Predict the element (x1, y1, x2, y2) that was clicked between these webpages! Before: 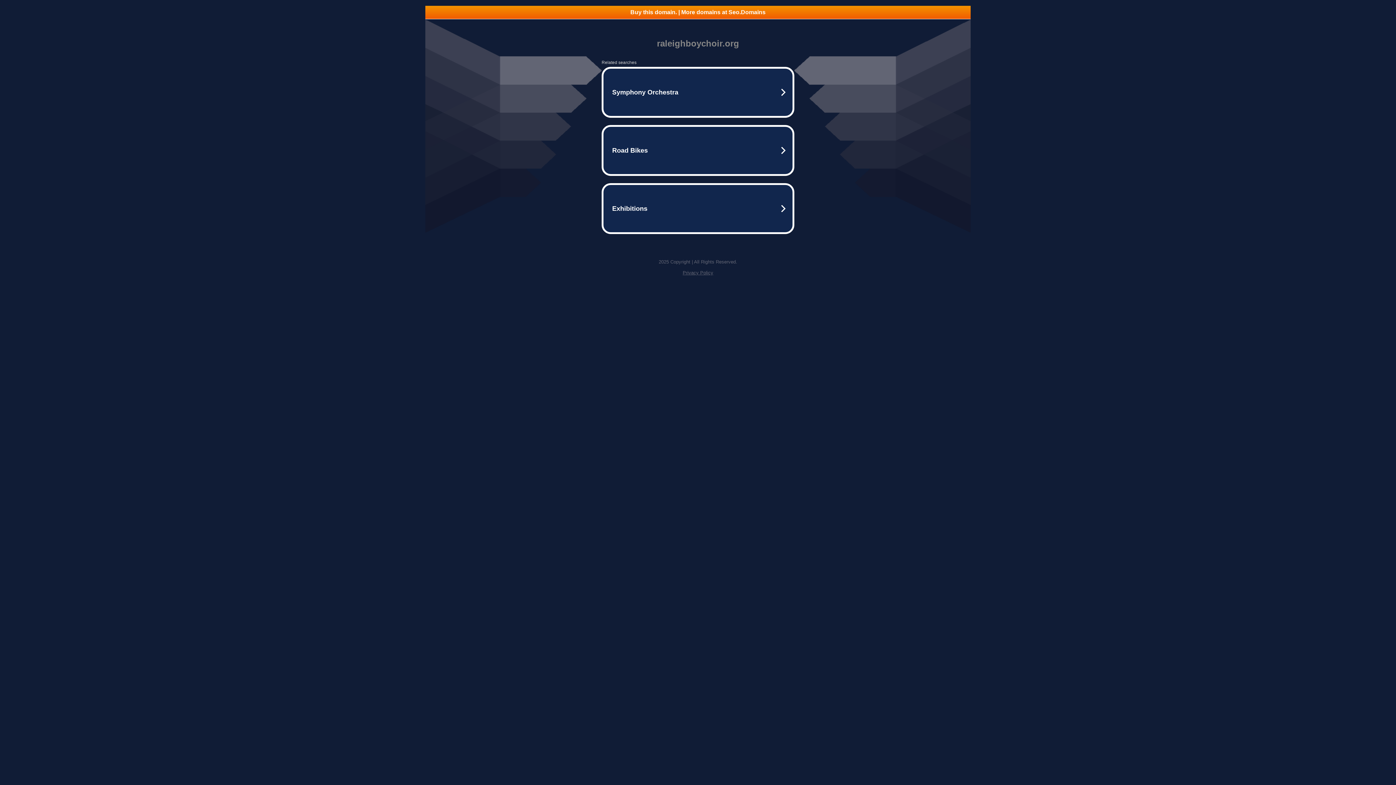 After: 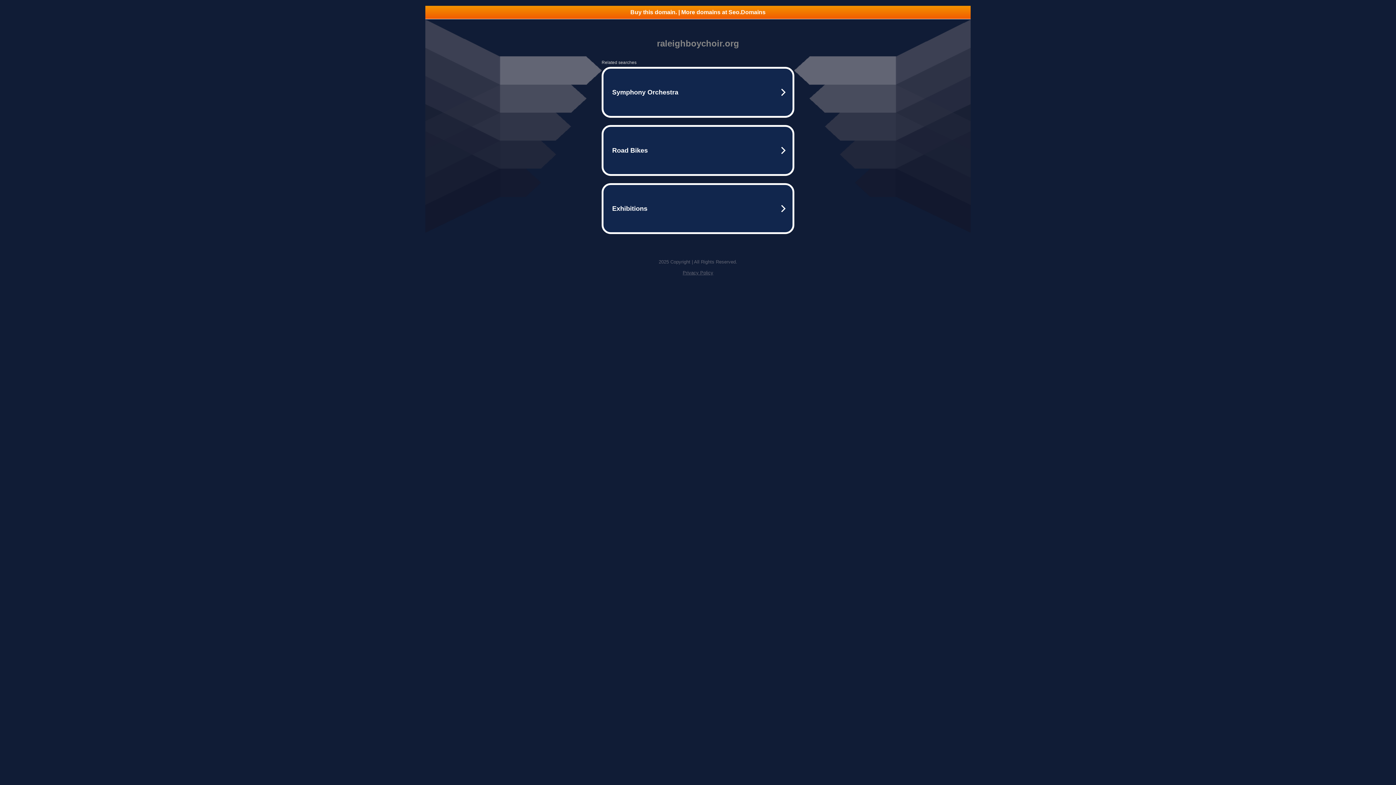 Action: label: Privacy Policy bbox: (682, 270, 713, 275)